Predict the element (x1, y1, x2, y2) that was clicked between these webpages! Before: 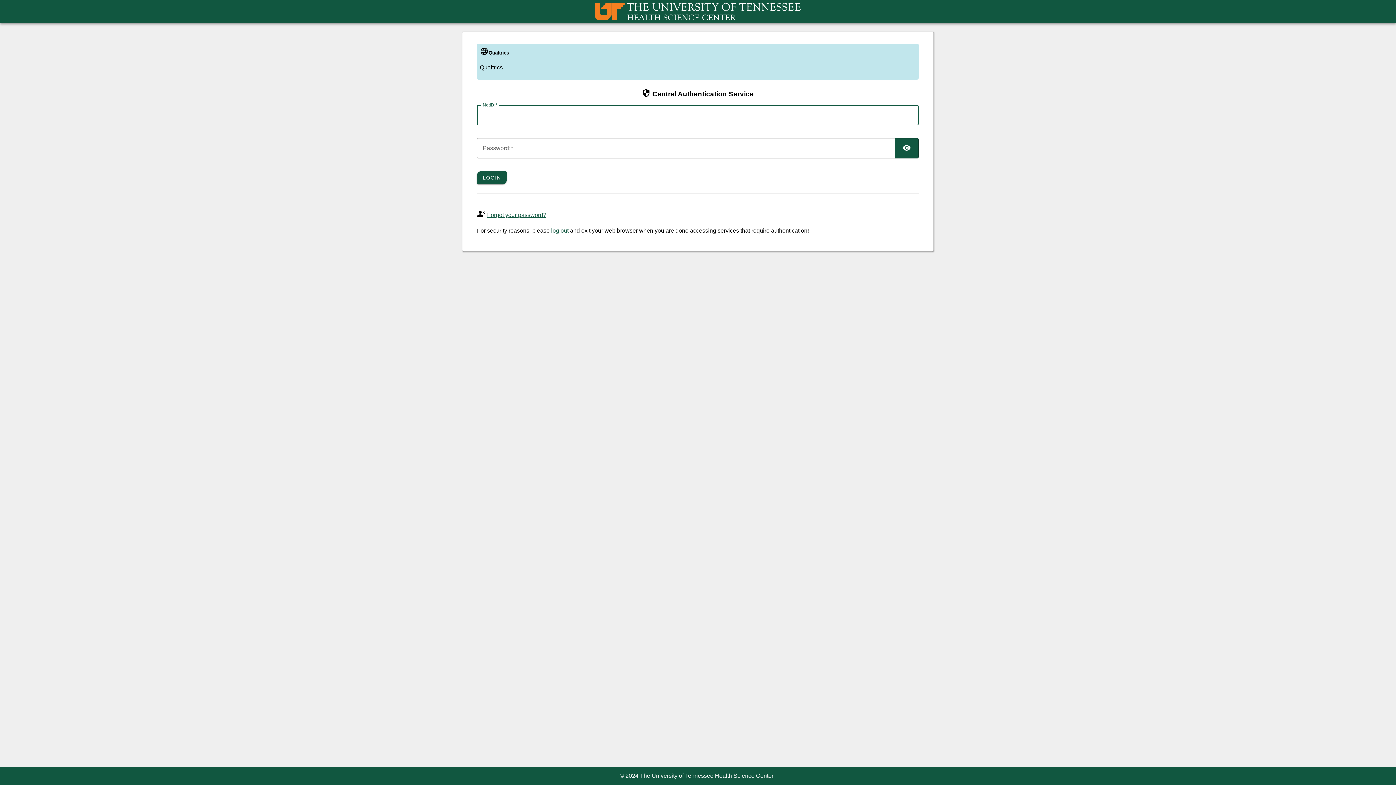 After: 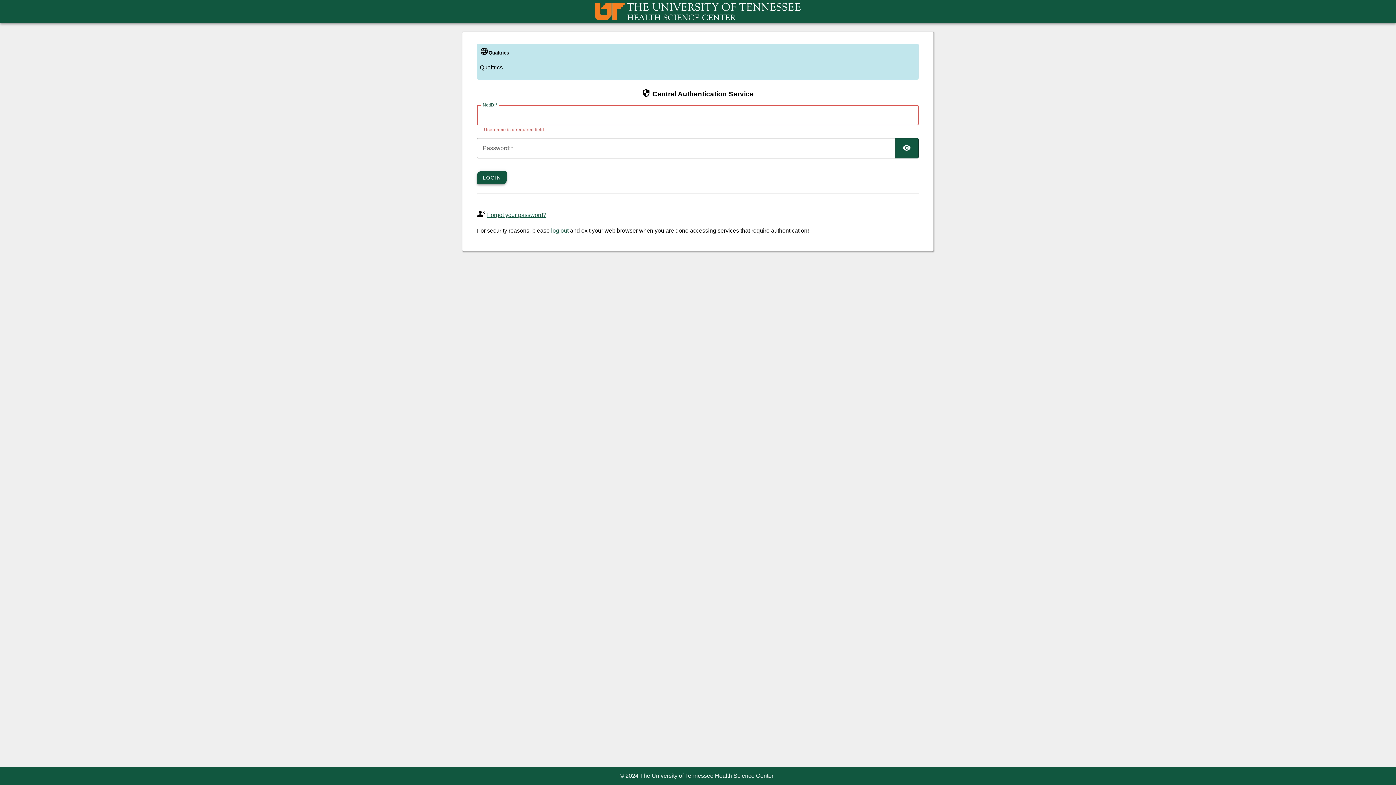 Action: bbox: (477, 171, 507, 184) label: LOGIN